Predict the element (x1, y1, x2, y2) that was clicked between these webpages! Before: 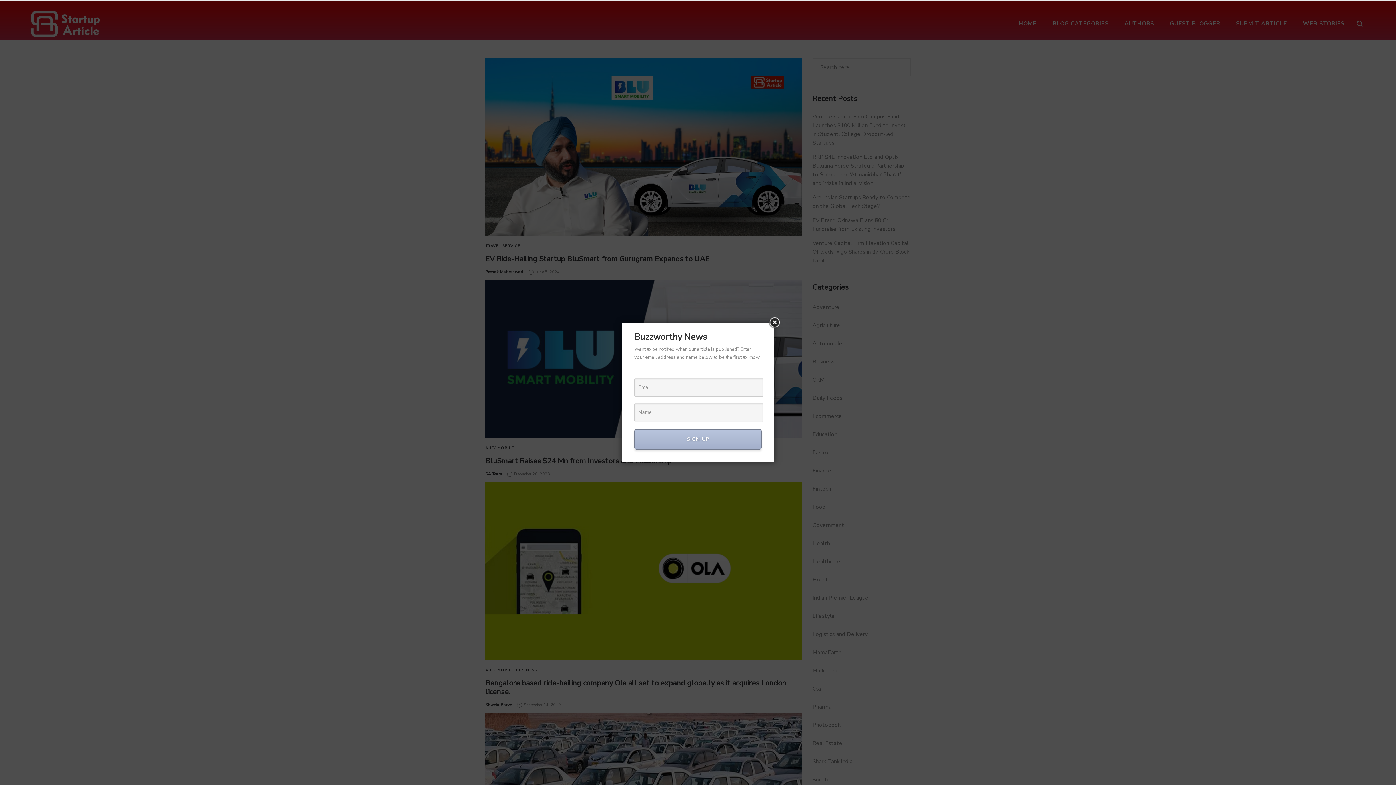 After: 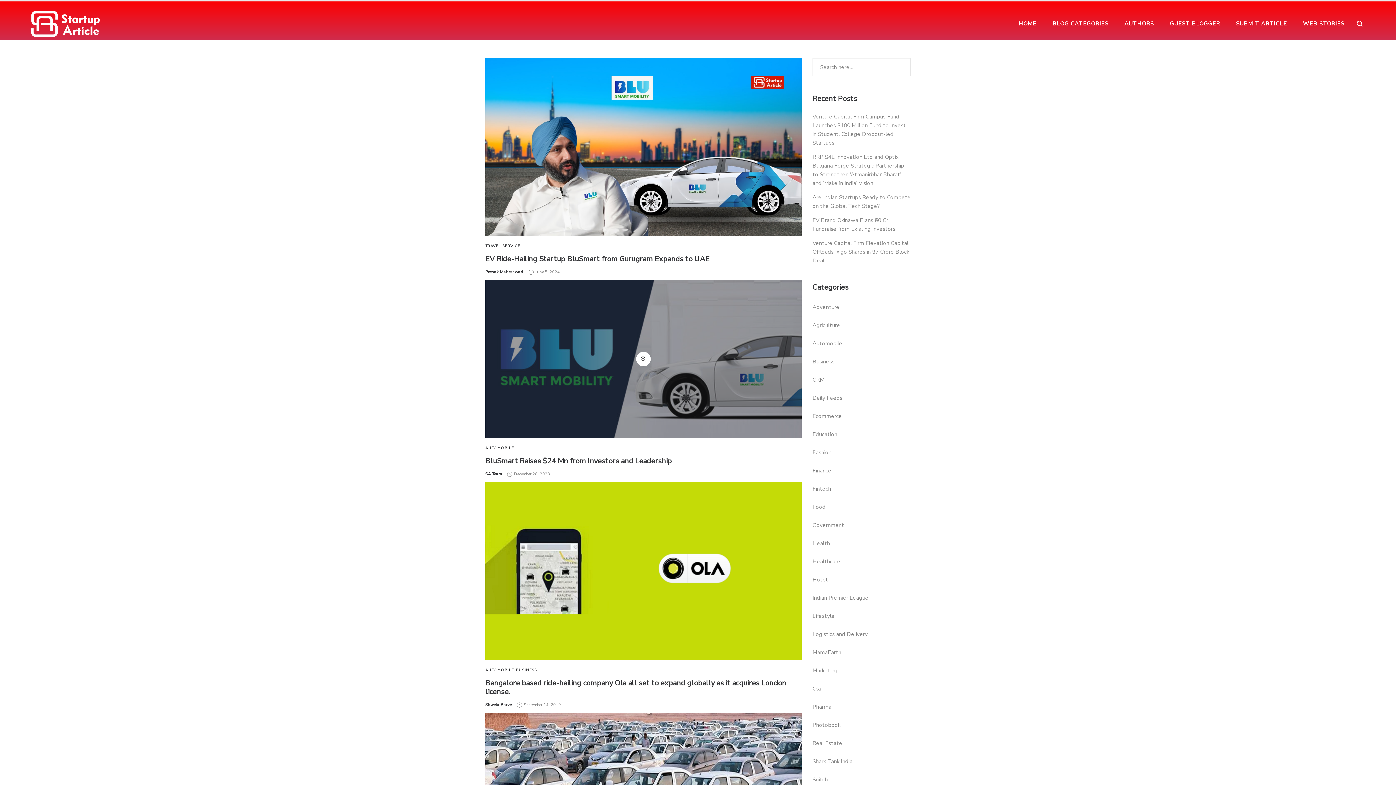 Action: bbox: (768, 316, 781, 329)